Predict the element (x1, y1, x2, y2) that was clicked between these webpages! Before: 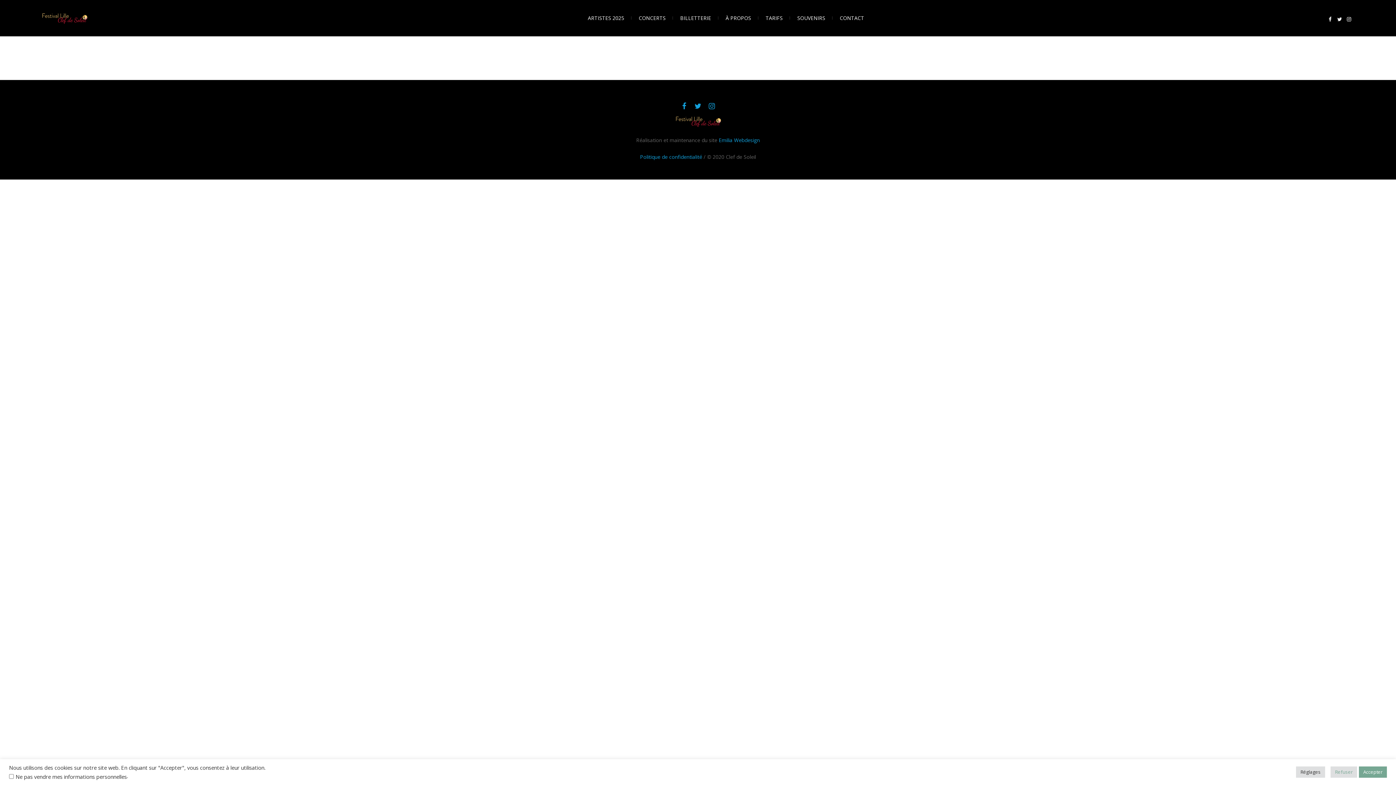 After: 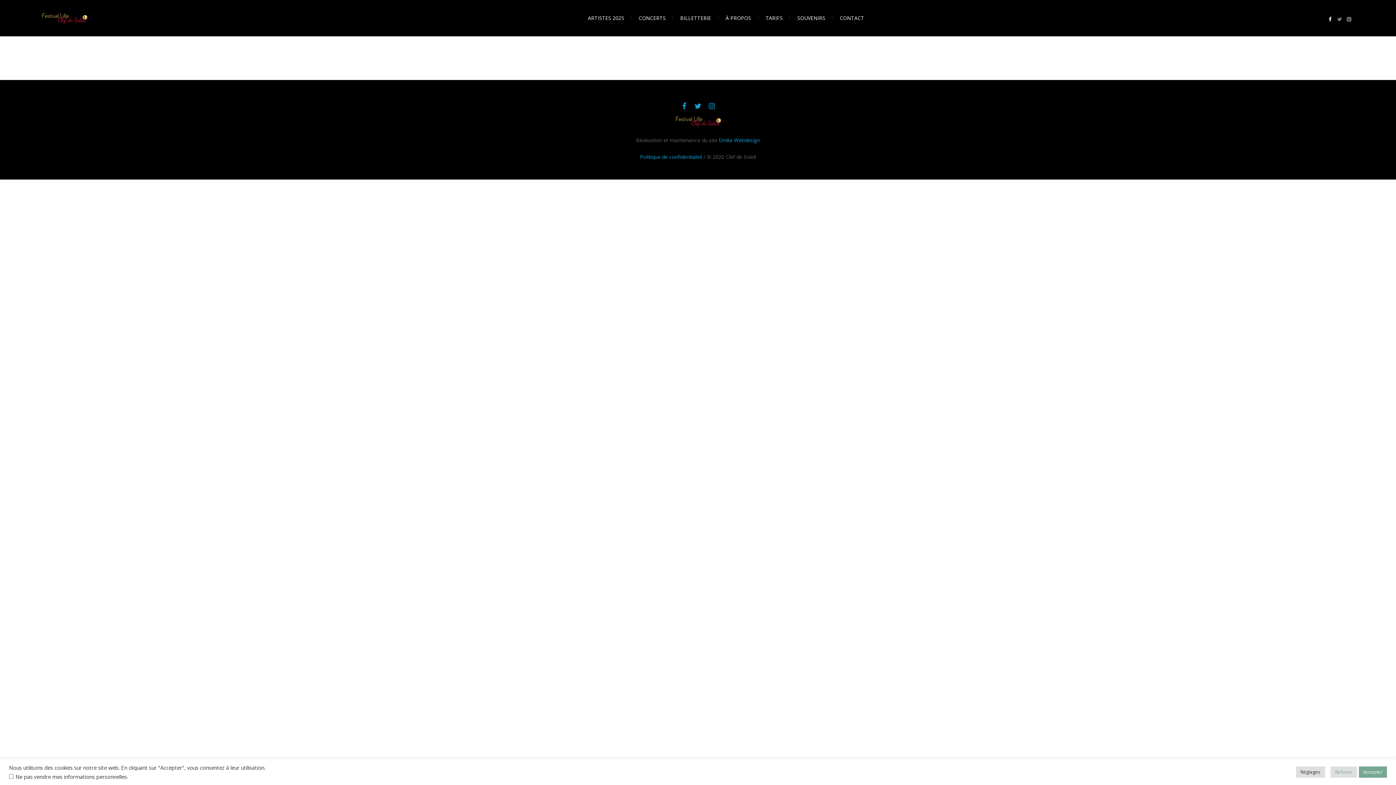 Action: bbox: (1336, 15, 1343, 22)